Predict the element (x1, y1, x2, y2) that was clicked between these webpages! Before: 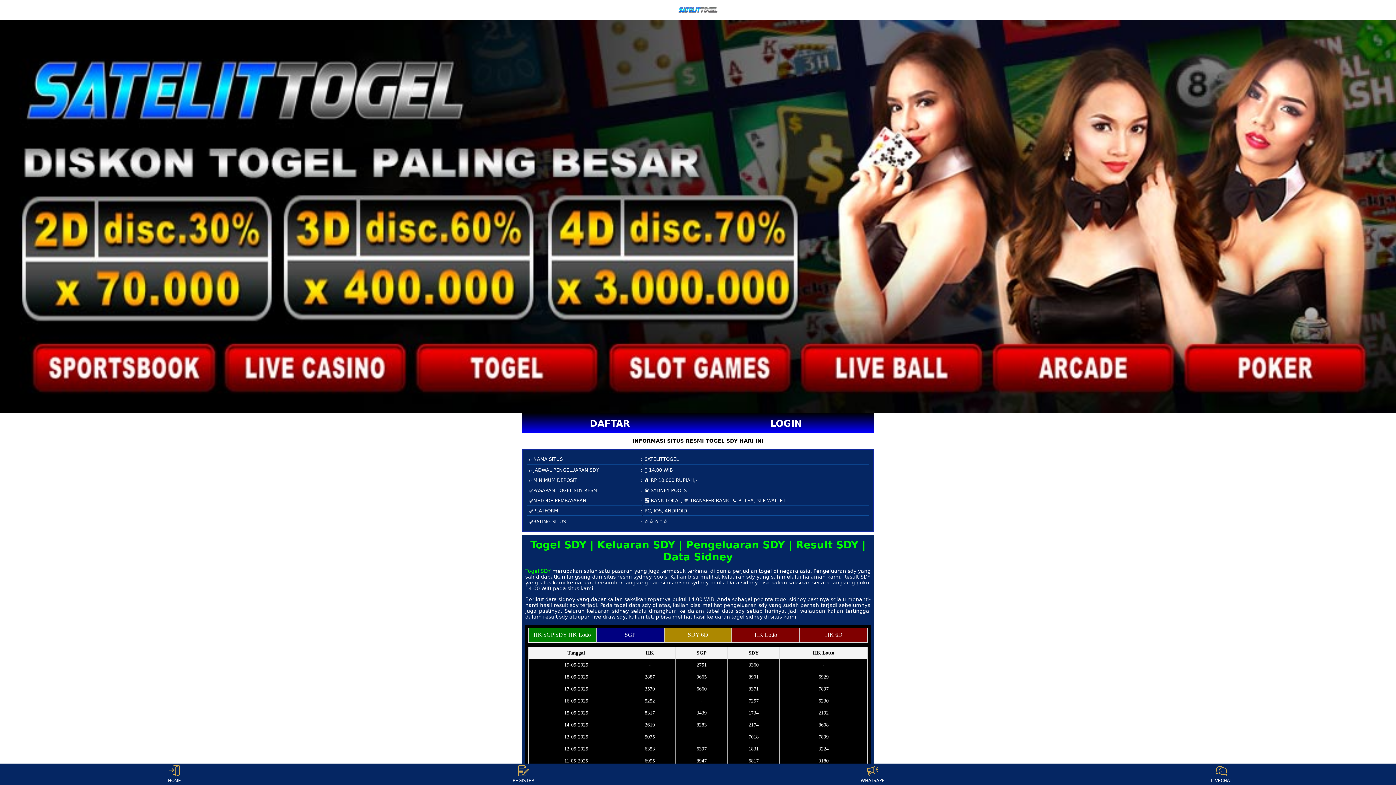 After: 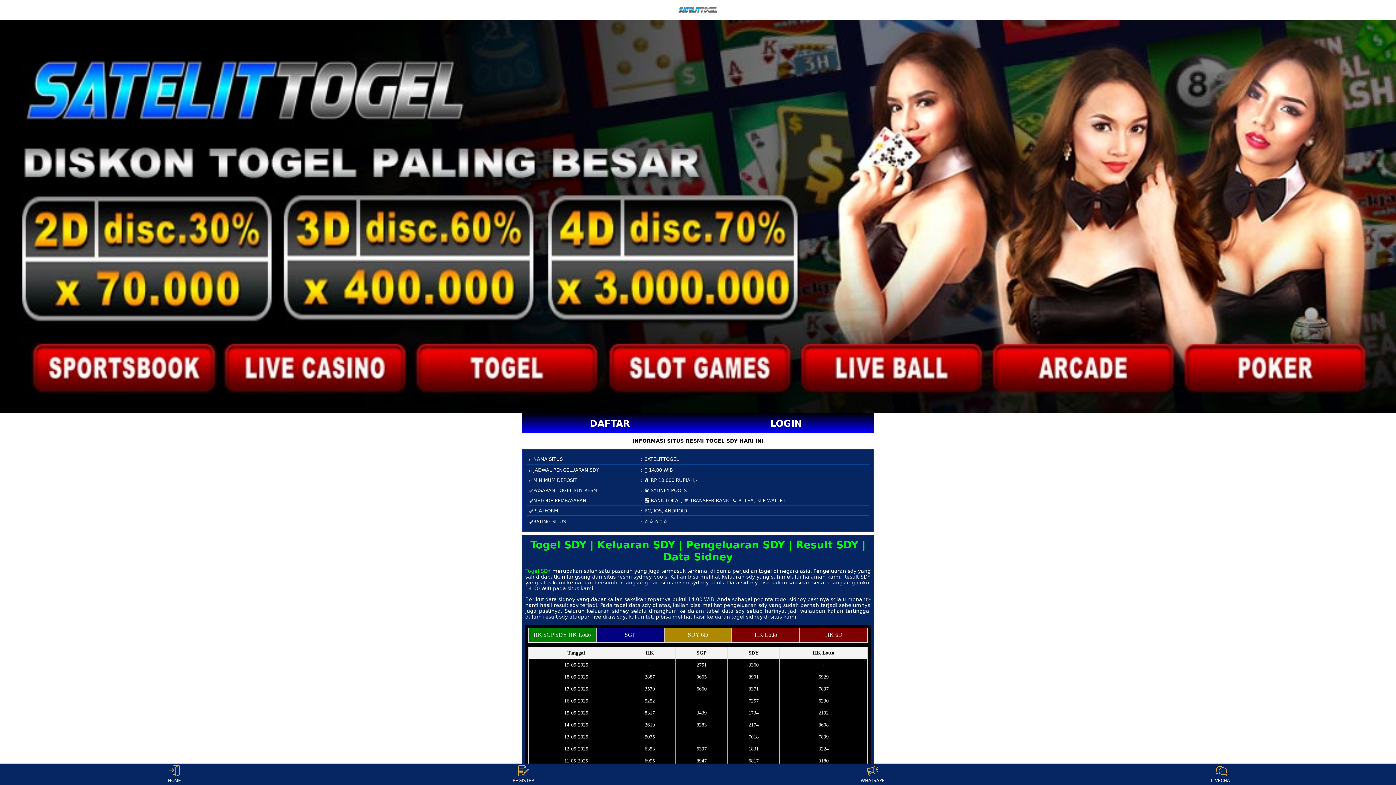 Action: bbox: (678, 7, 717, 12)